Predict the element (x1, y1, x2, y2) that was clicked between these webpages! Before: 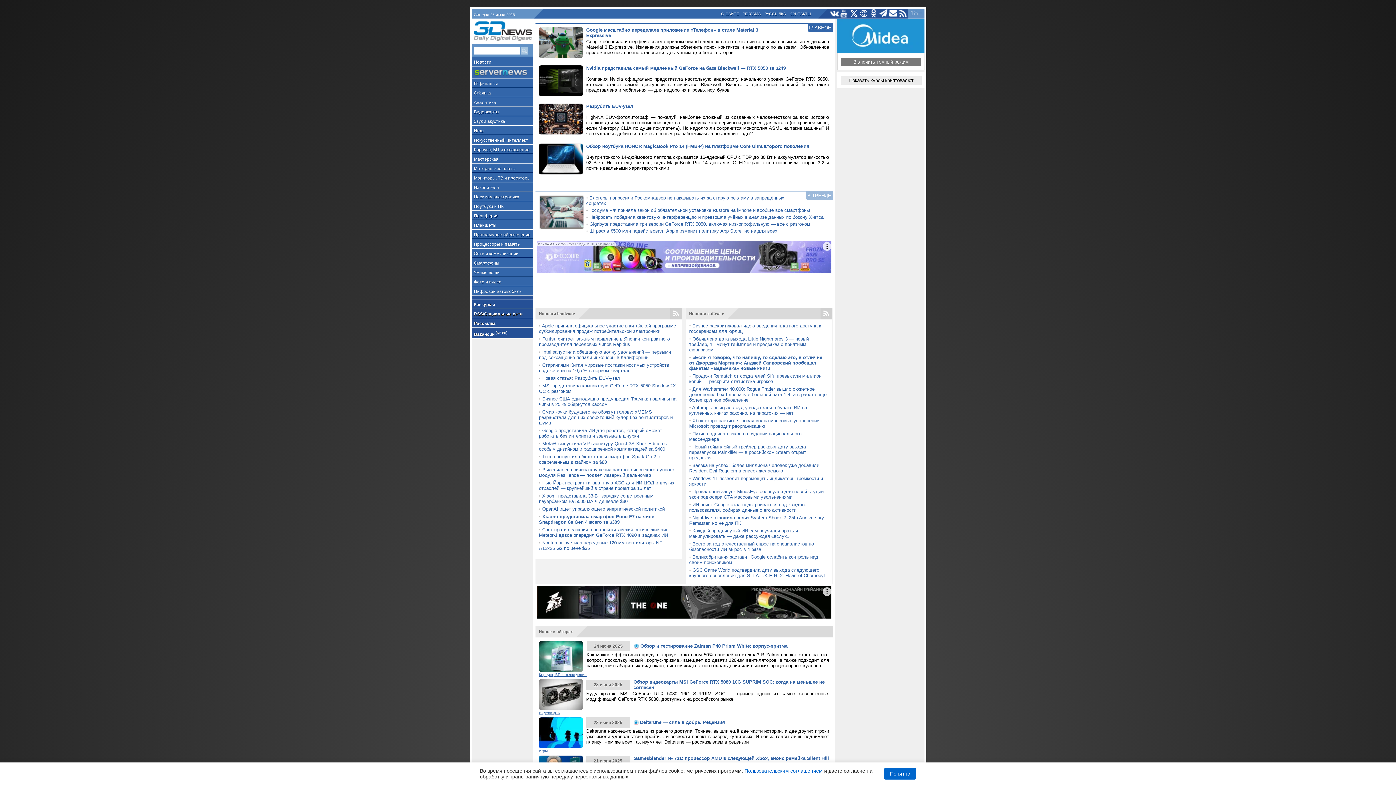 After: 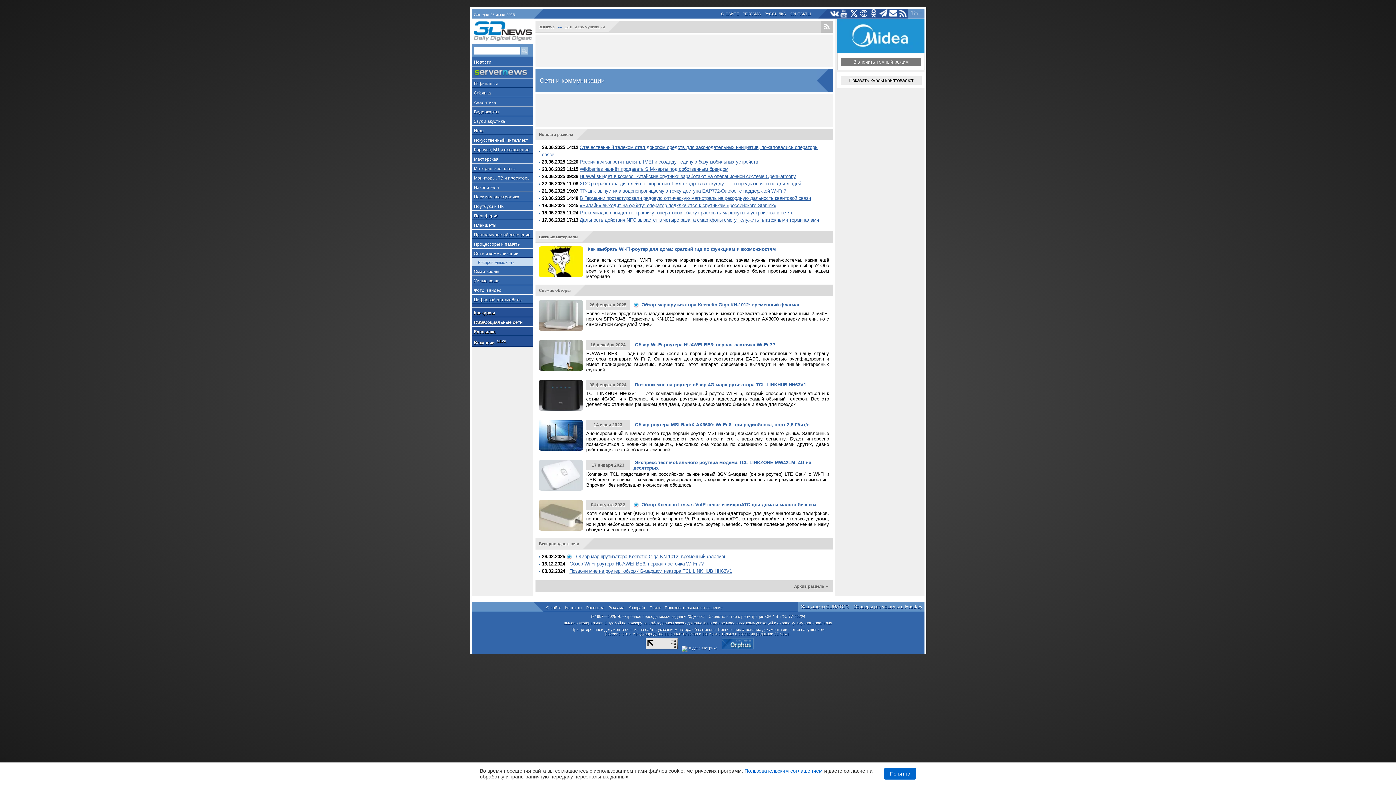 Action: label: Сети и коммуникации bbox: (471, 248, 533, 258)